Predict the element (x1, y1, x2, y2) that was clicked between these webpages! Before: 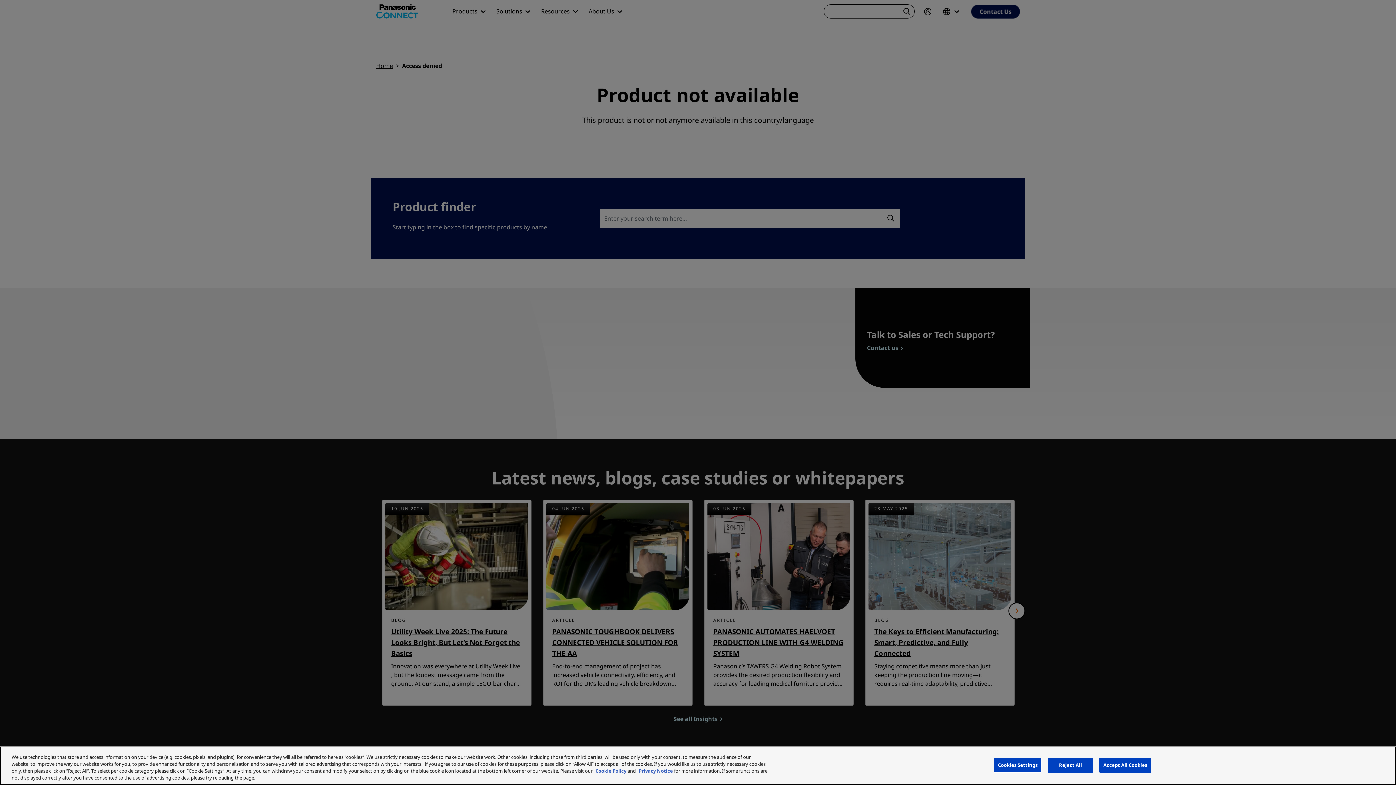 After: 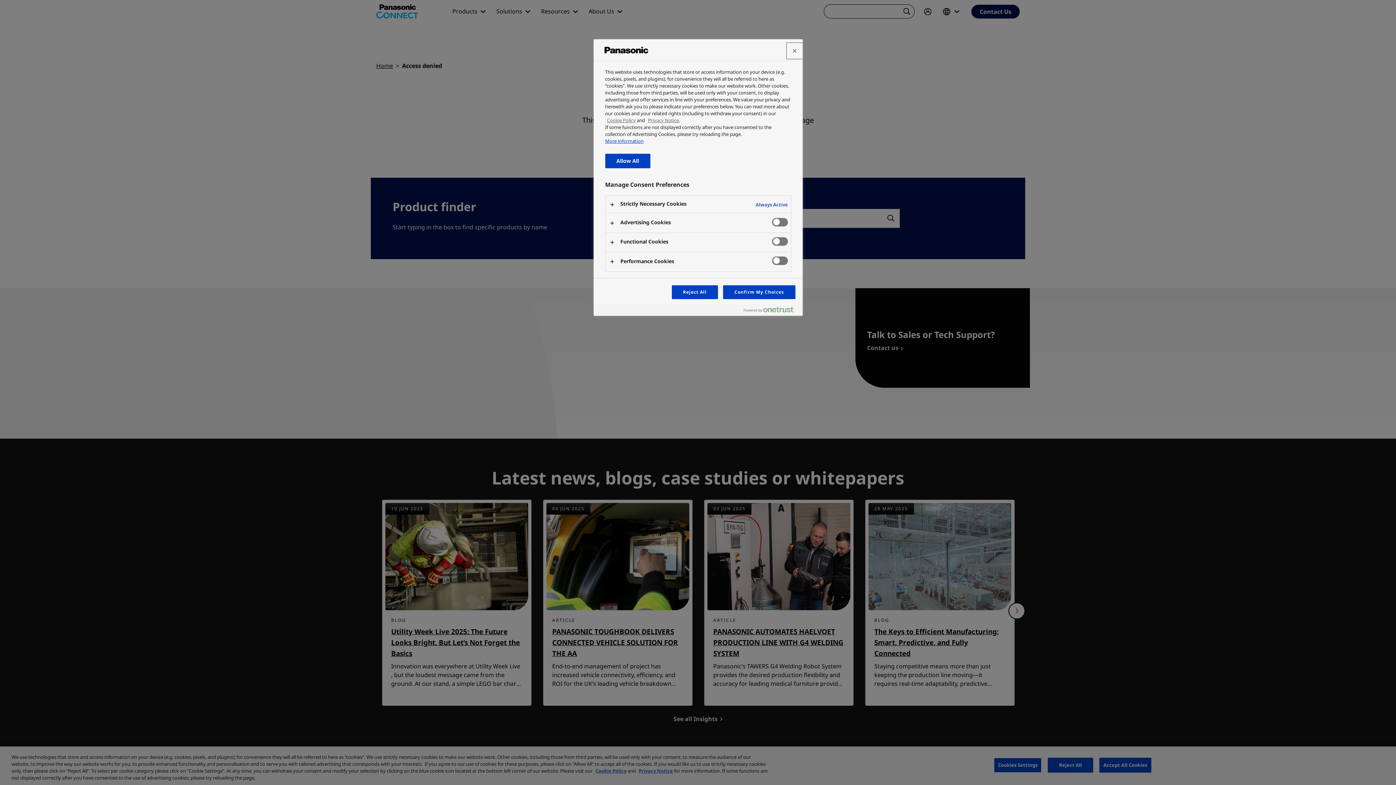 Action: label: Cookies Settings bbox: (994, 758, 1041, 773)